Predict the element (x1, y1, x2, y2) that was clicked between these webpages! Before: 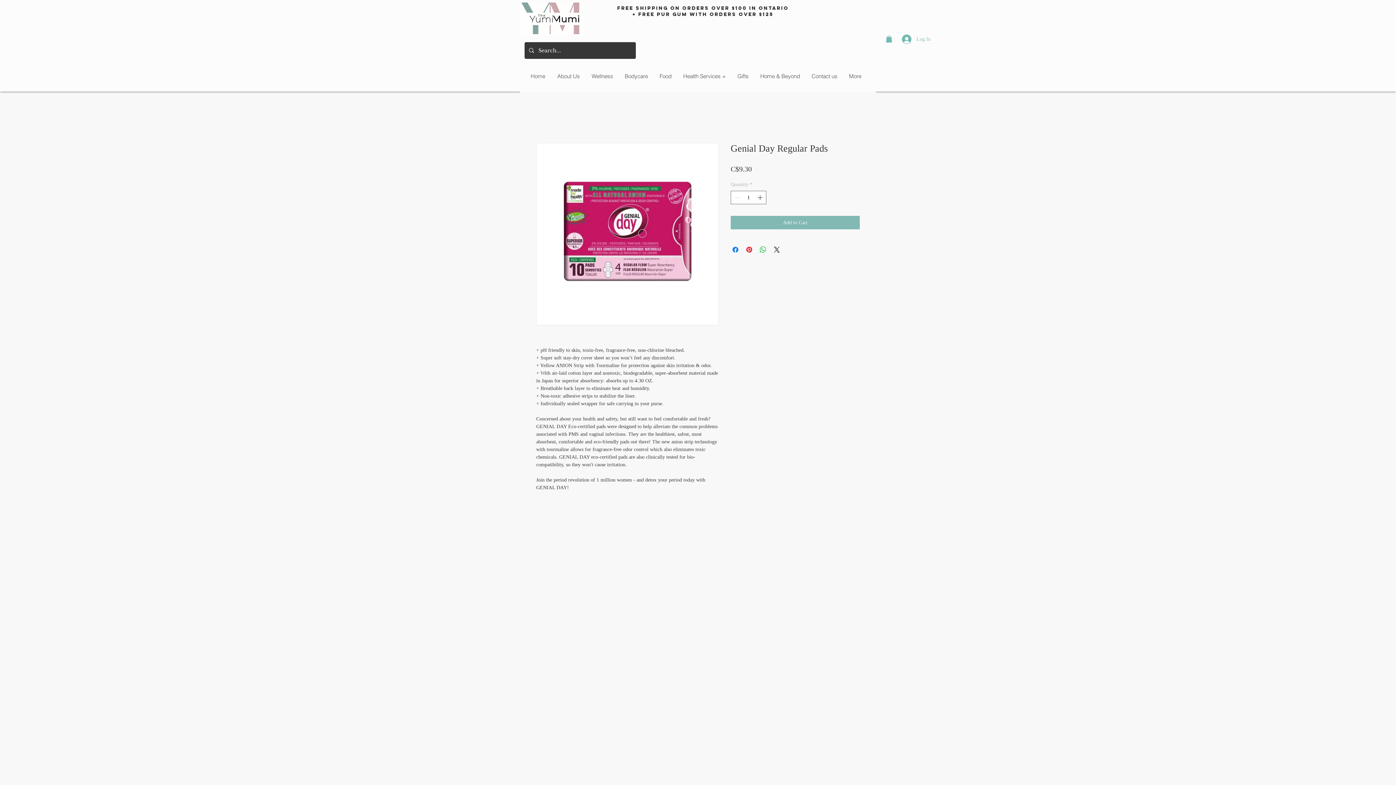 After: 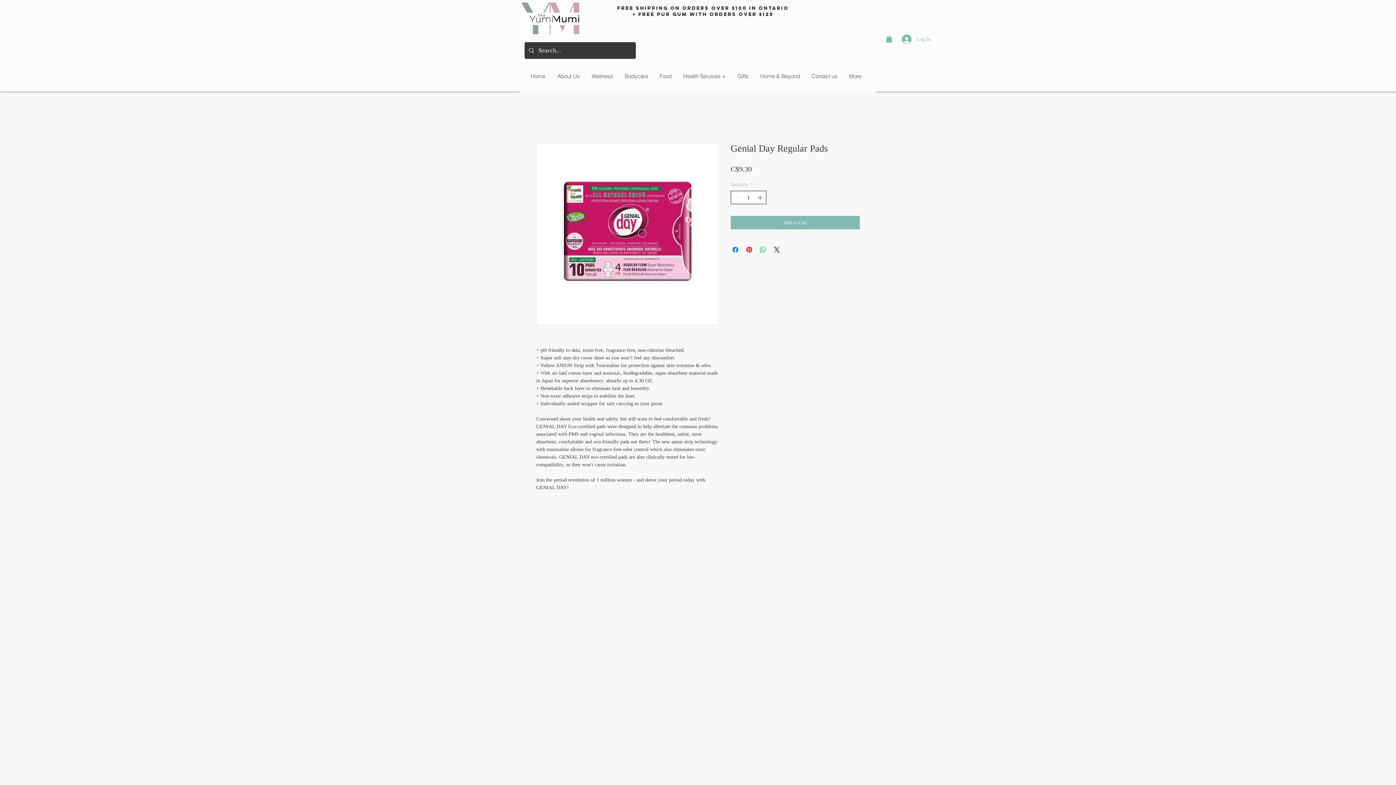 Action: label: Increment bbox: (756, 191, 765, 204)